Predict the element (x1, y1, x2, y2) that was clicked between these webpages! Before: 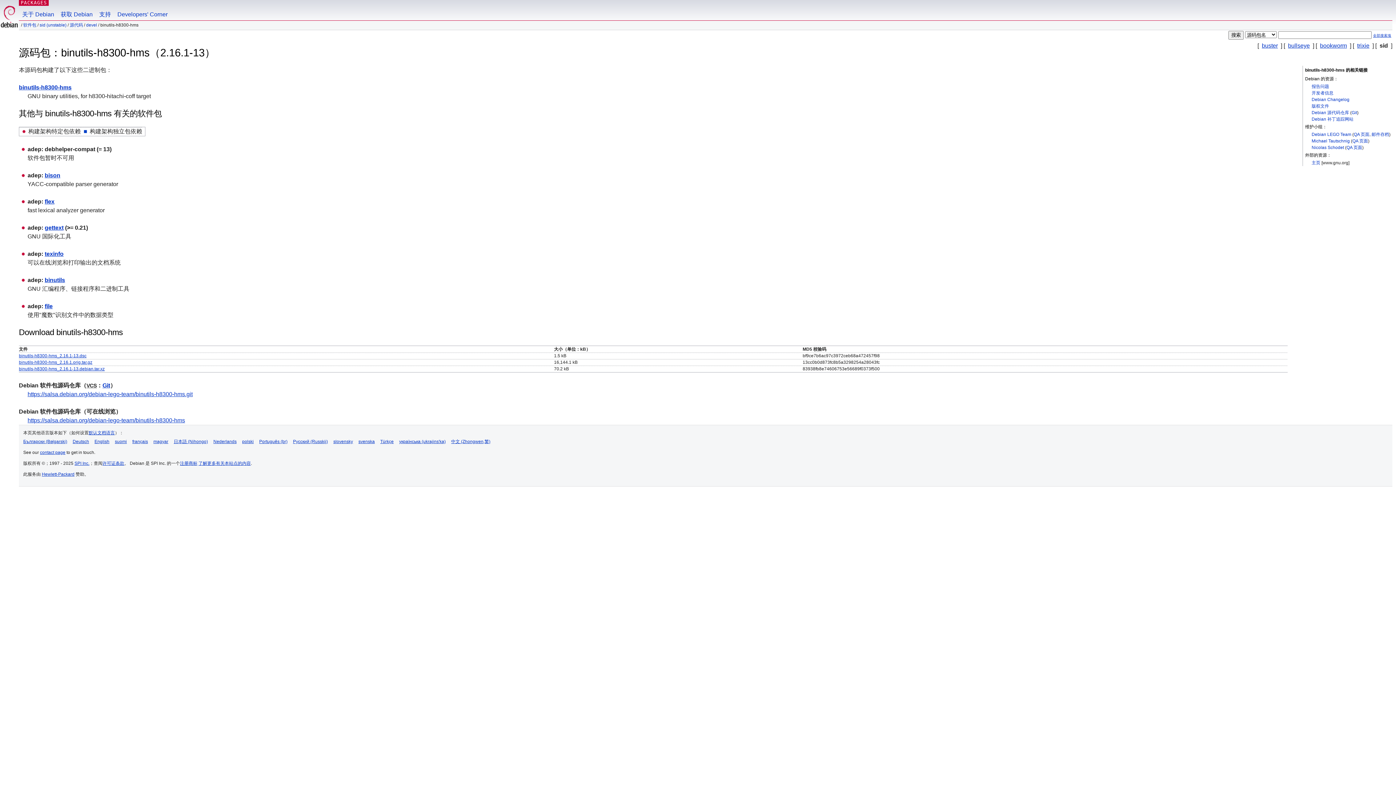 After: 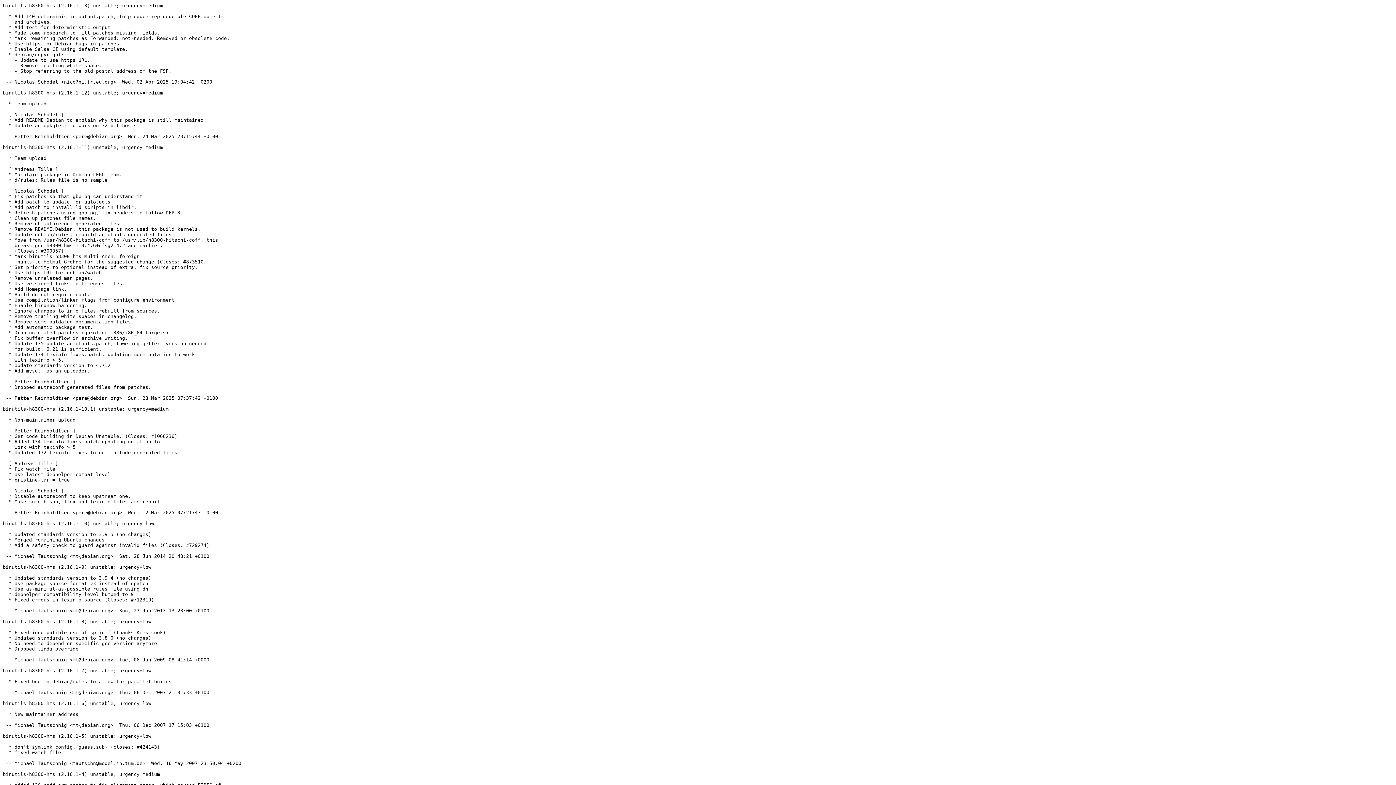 Action: label: Debian Changelog bbox: (1312, 97, 1349, 102)